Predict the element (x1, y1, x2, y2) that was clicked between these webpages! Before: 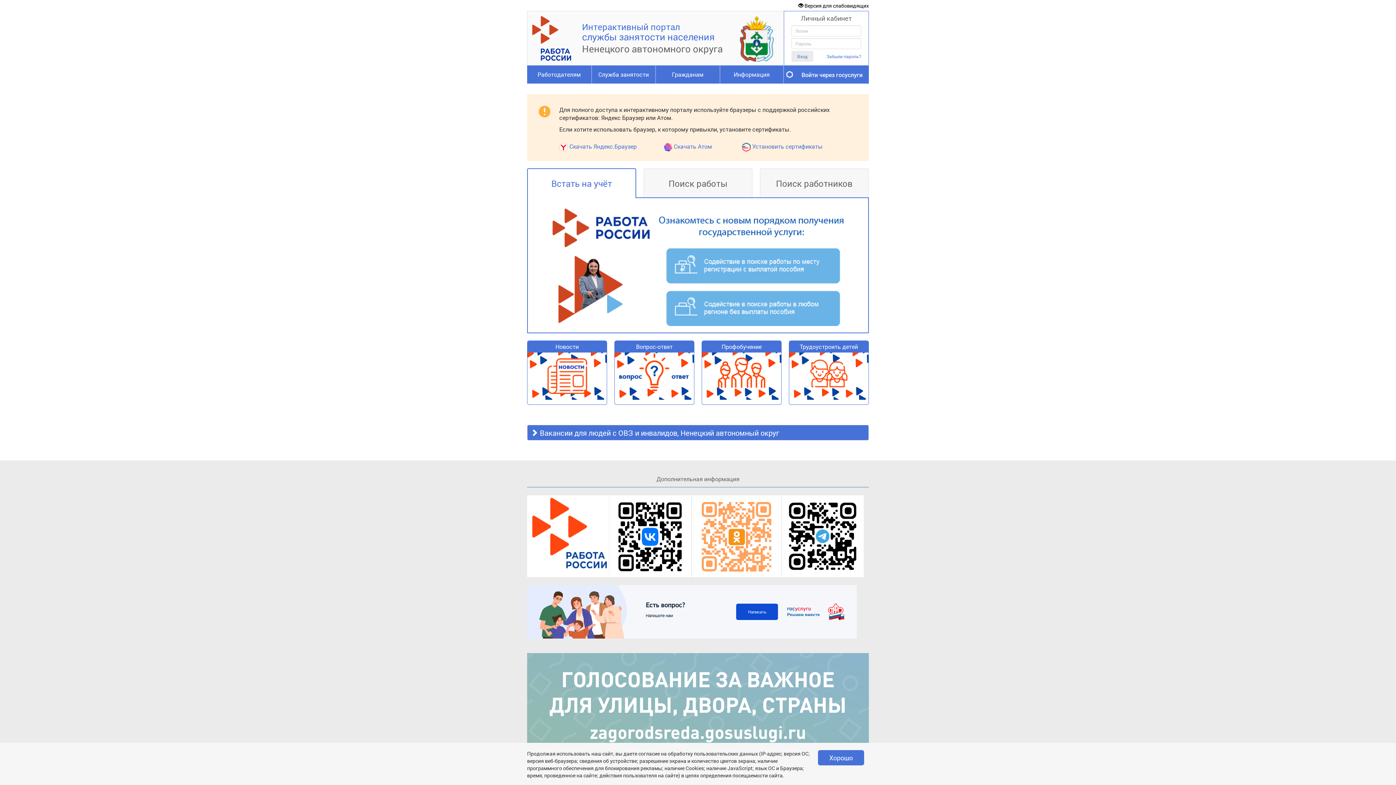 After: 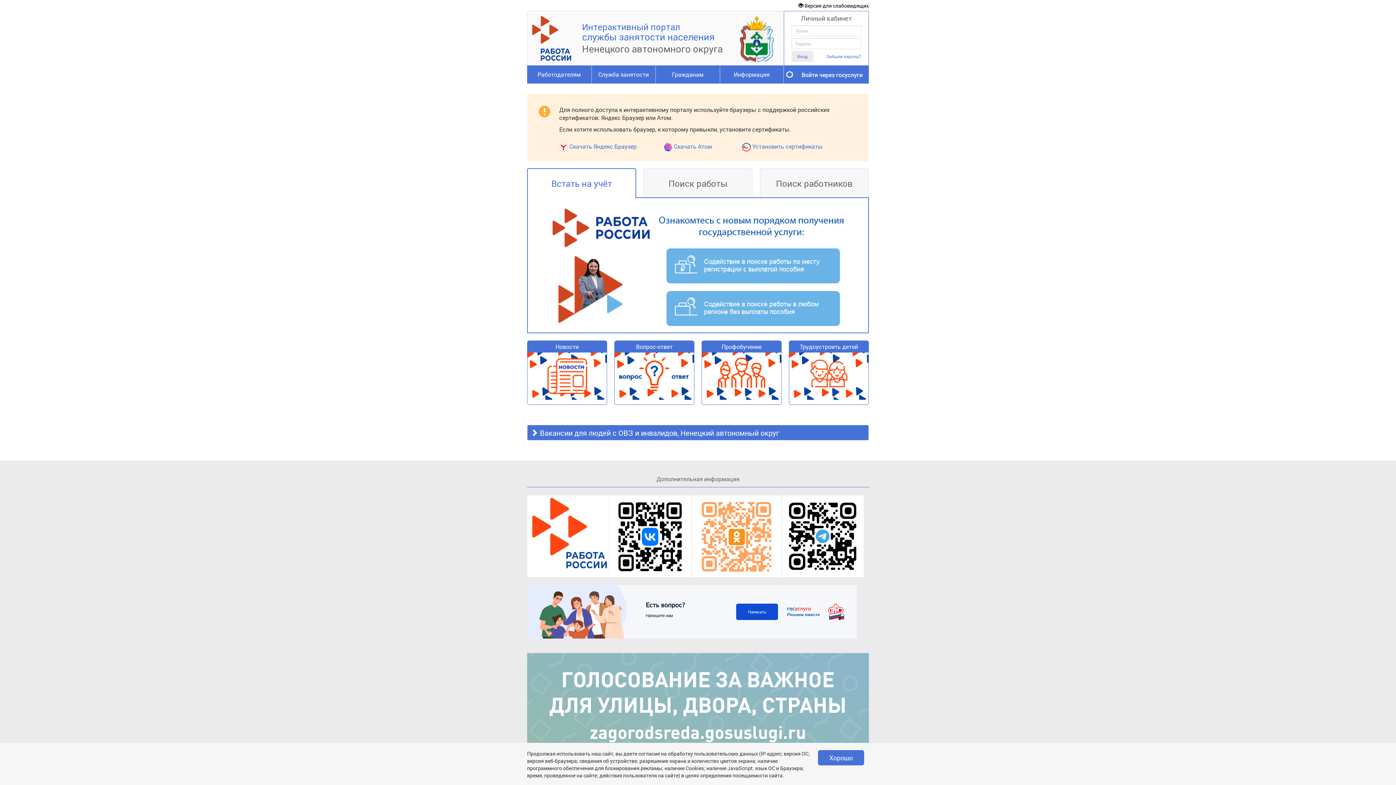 Action: bbox: (527, 532, 609, 539)